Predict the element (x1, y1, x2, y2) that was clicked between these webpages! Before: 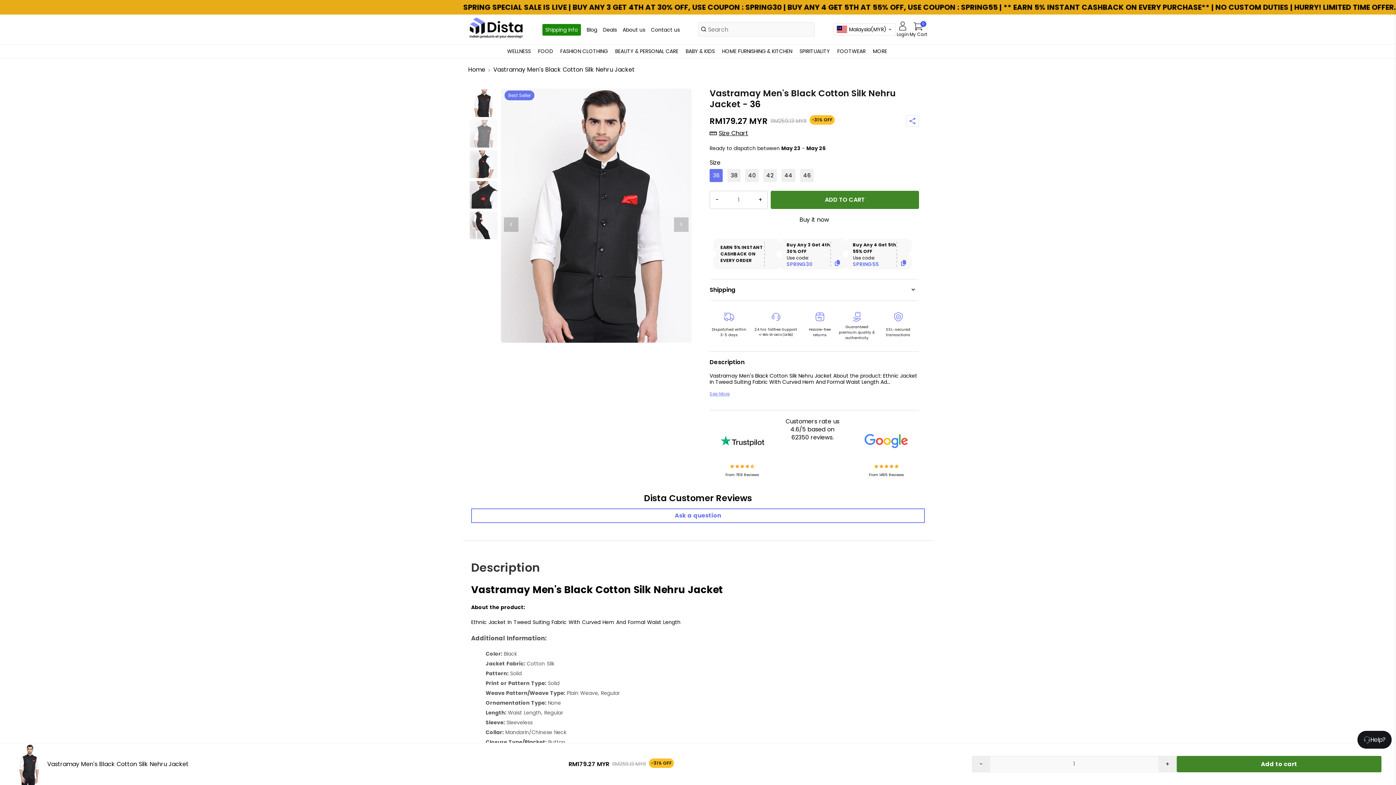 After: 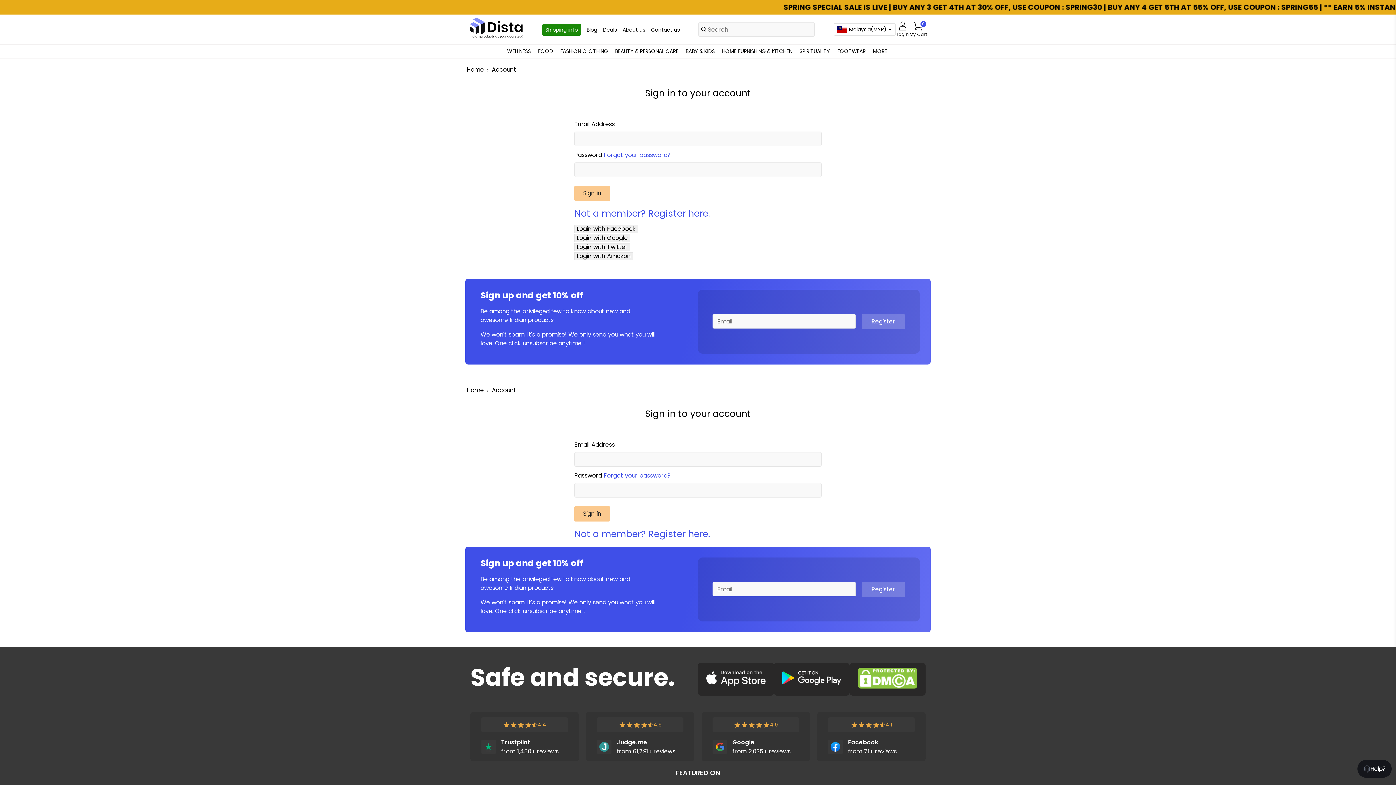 Action: label: Login bbox: (896, 21, 908, 37)